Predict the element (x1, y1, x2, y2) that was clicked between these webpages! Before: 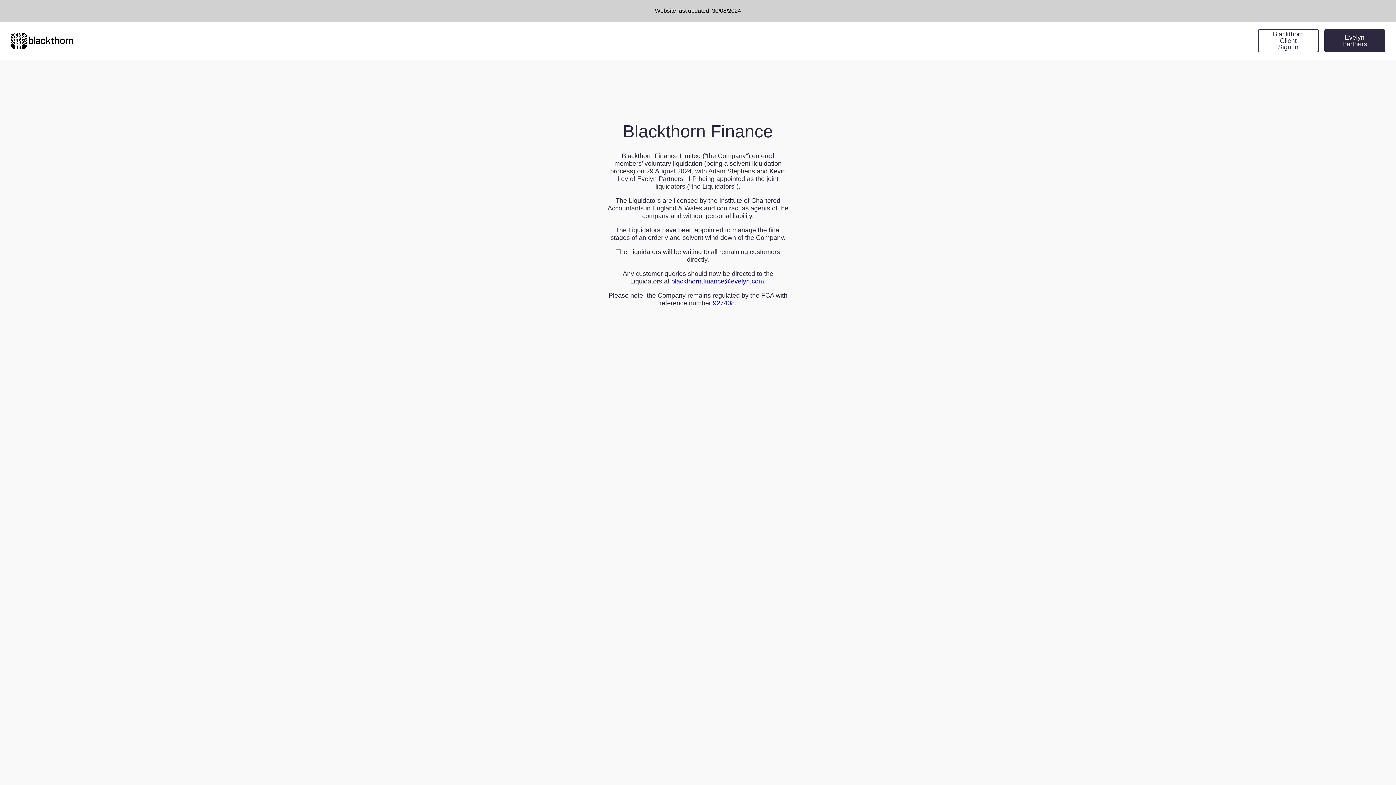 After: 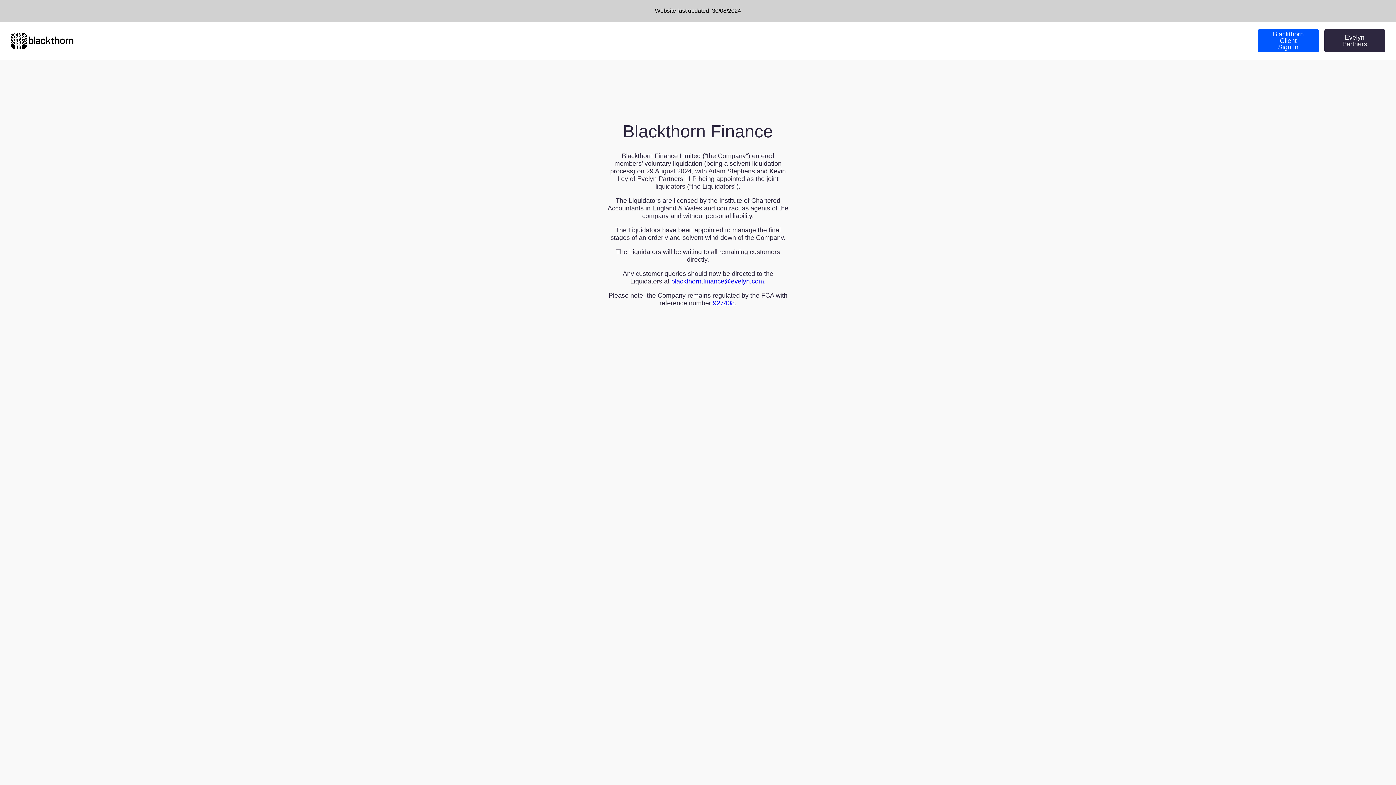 Action: bbox: (1258, 29, 1319, 52) label: Blackthorn Client
Sign In